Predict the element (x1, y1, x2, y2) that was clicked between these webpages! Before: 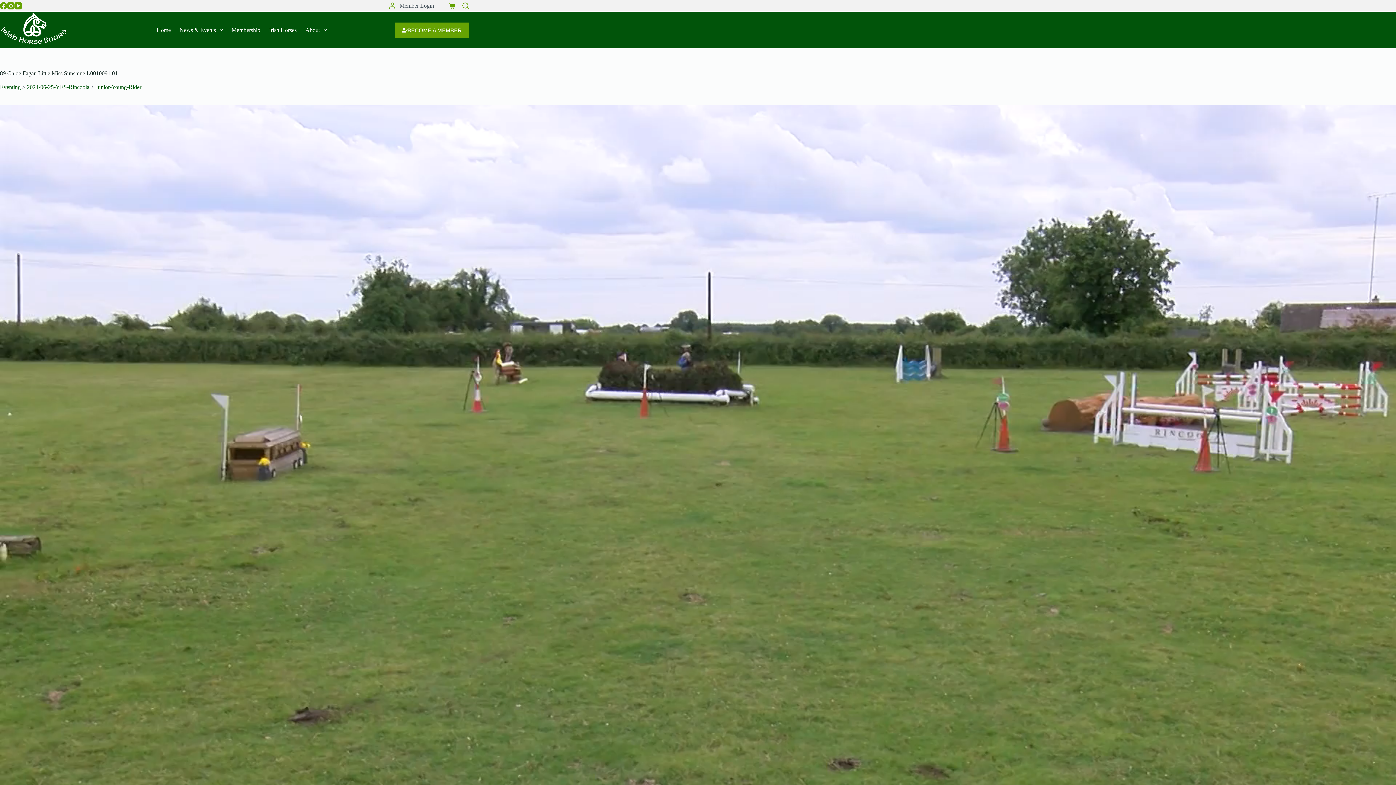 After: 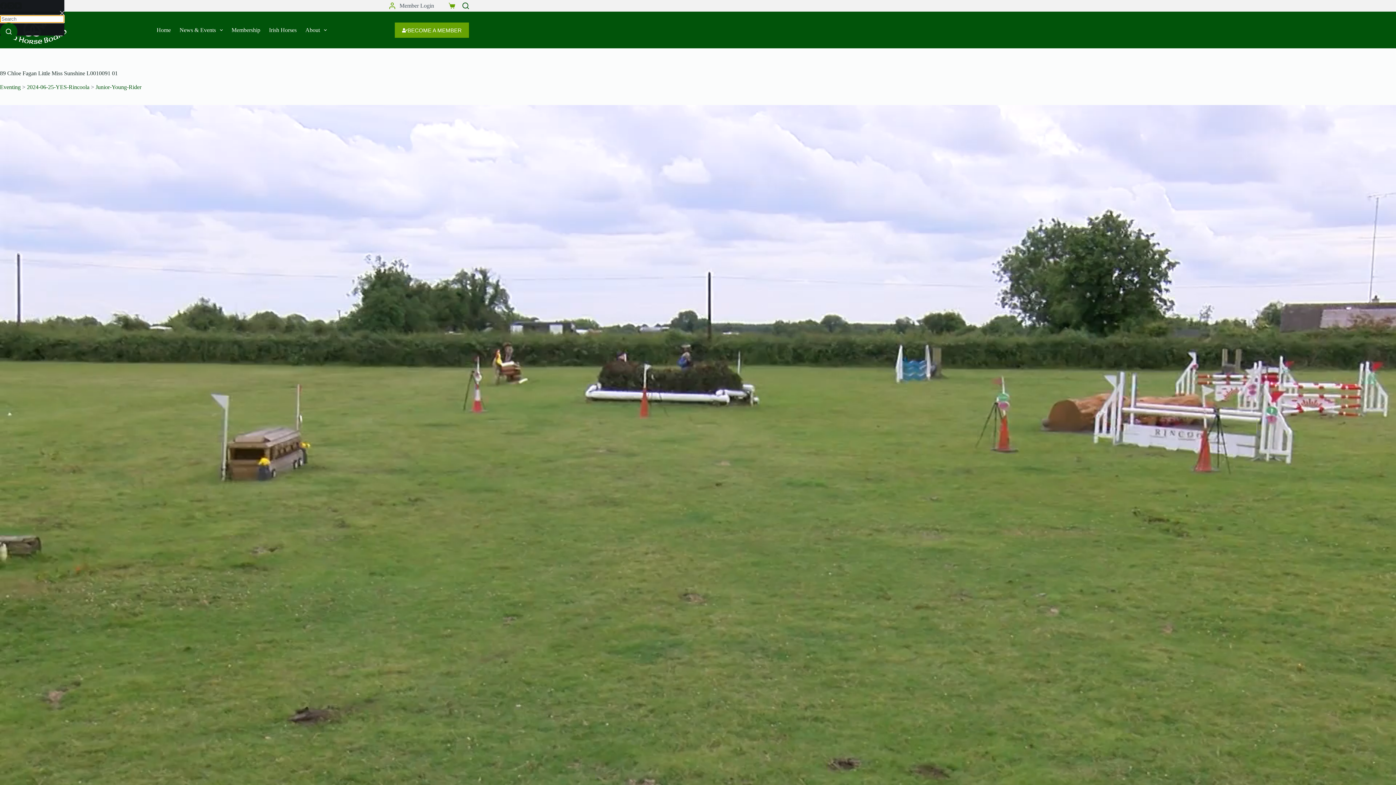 Action: label: Search bbox: (462, 2, 469, 9)